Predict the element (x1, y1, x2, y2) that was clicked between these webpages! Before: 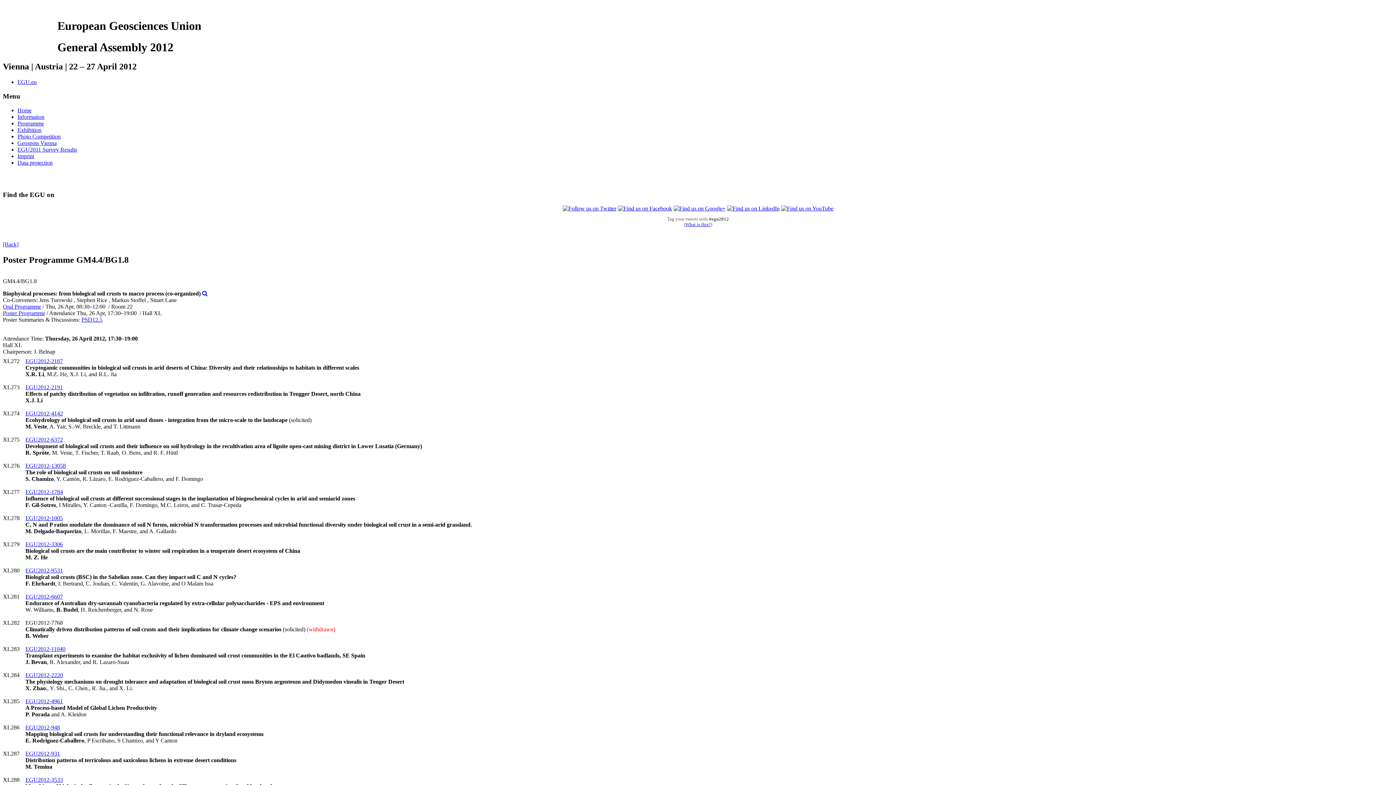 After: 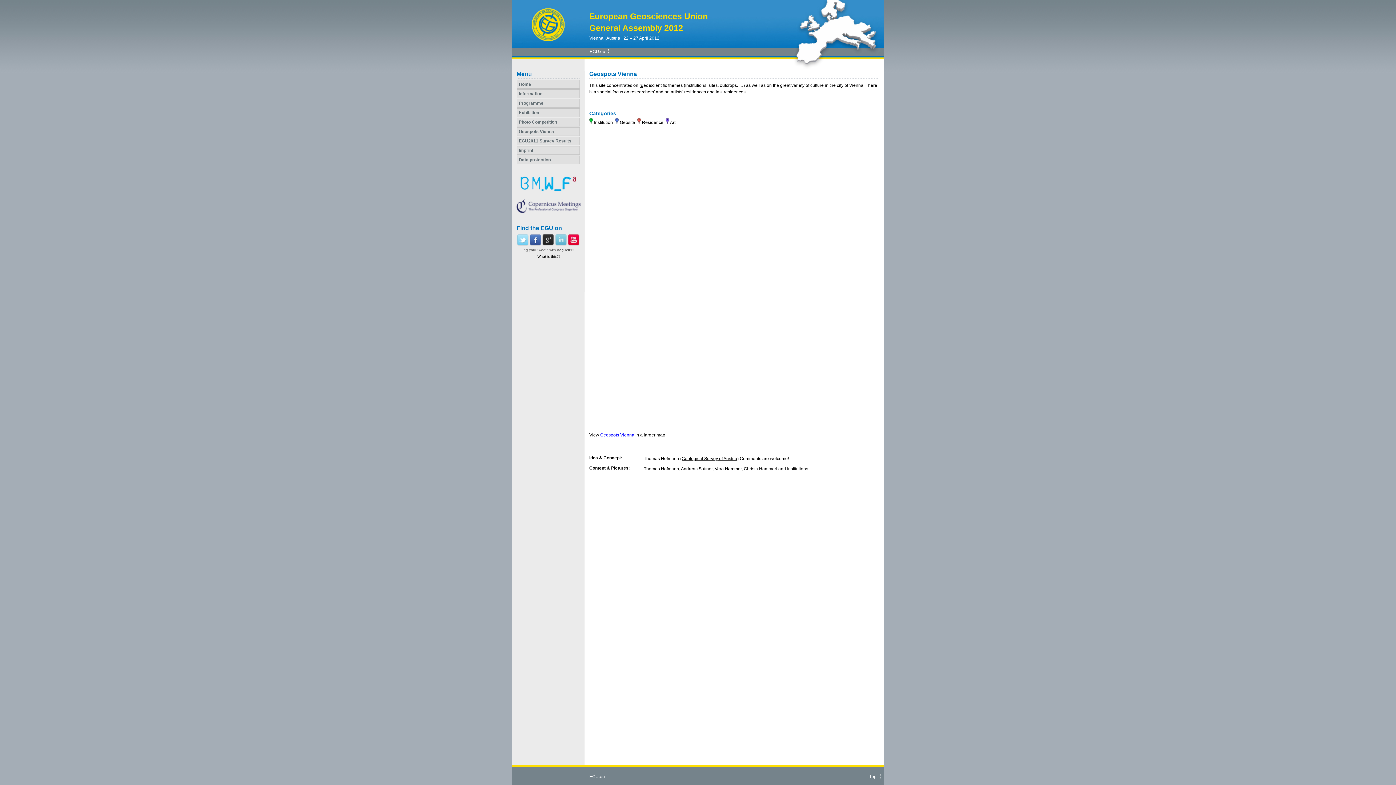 Action: label: Geospots Vienna bbox: (17, 139, 56, 146)